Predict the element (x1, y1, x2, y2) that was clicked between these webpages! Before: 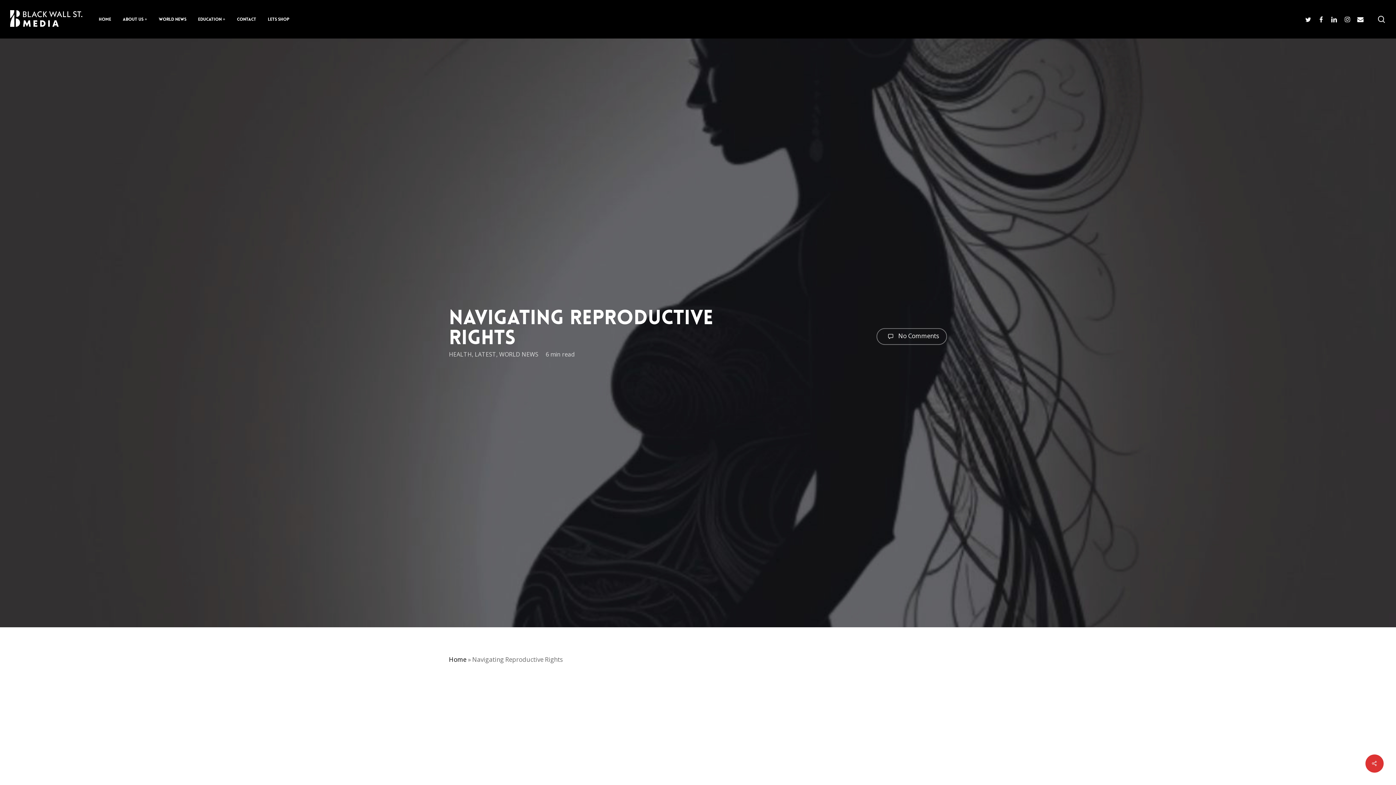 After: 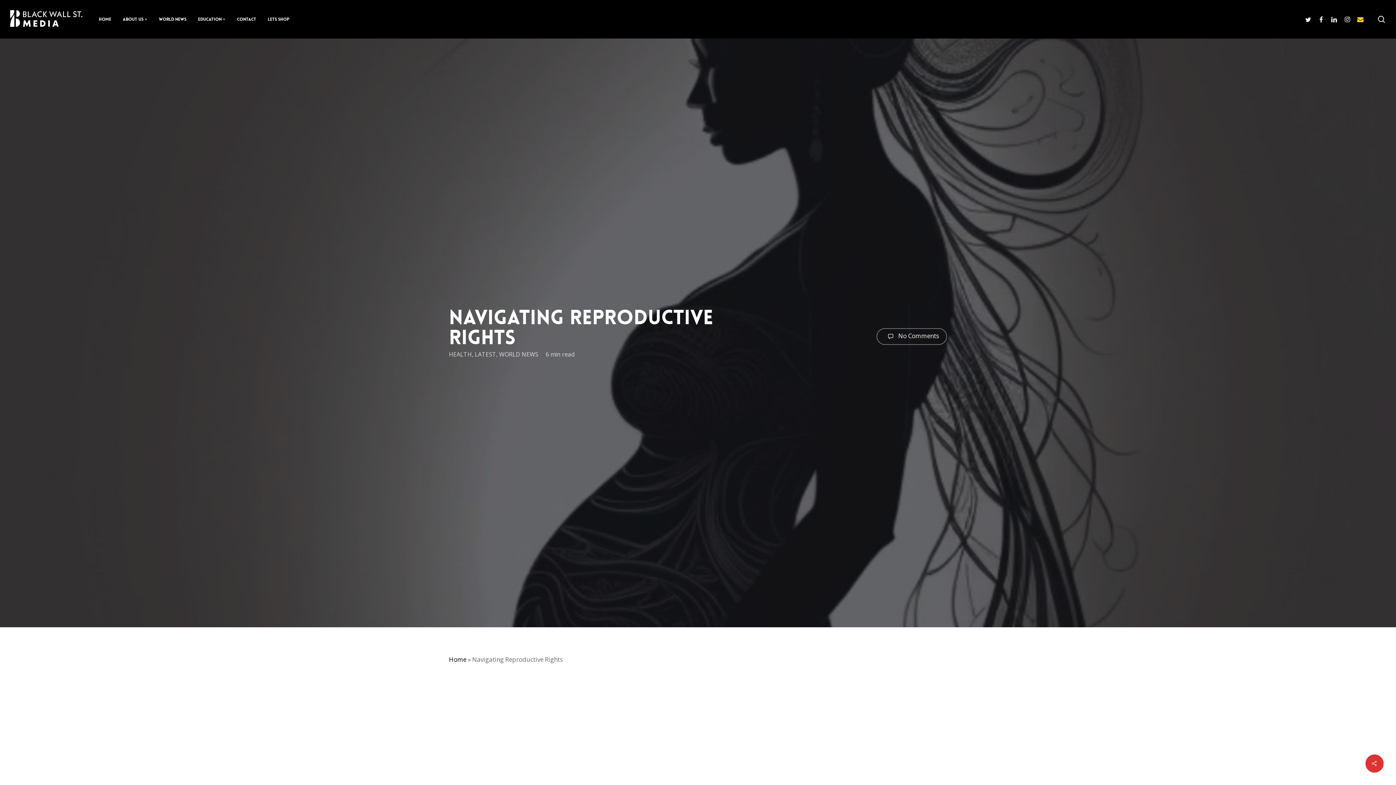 Action: bbox: (1354, 15, 1367, 23) label: email